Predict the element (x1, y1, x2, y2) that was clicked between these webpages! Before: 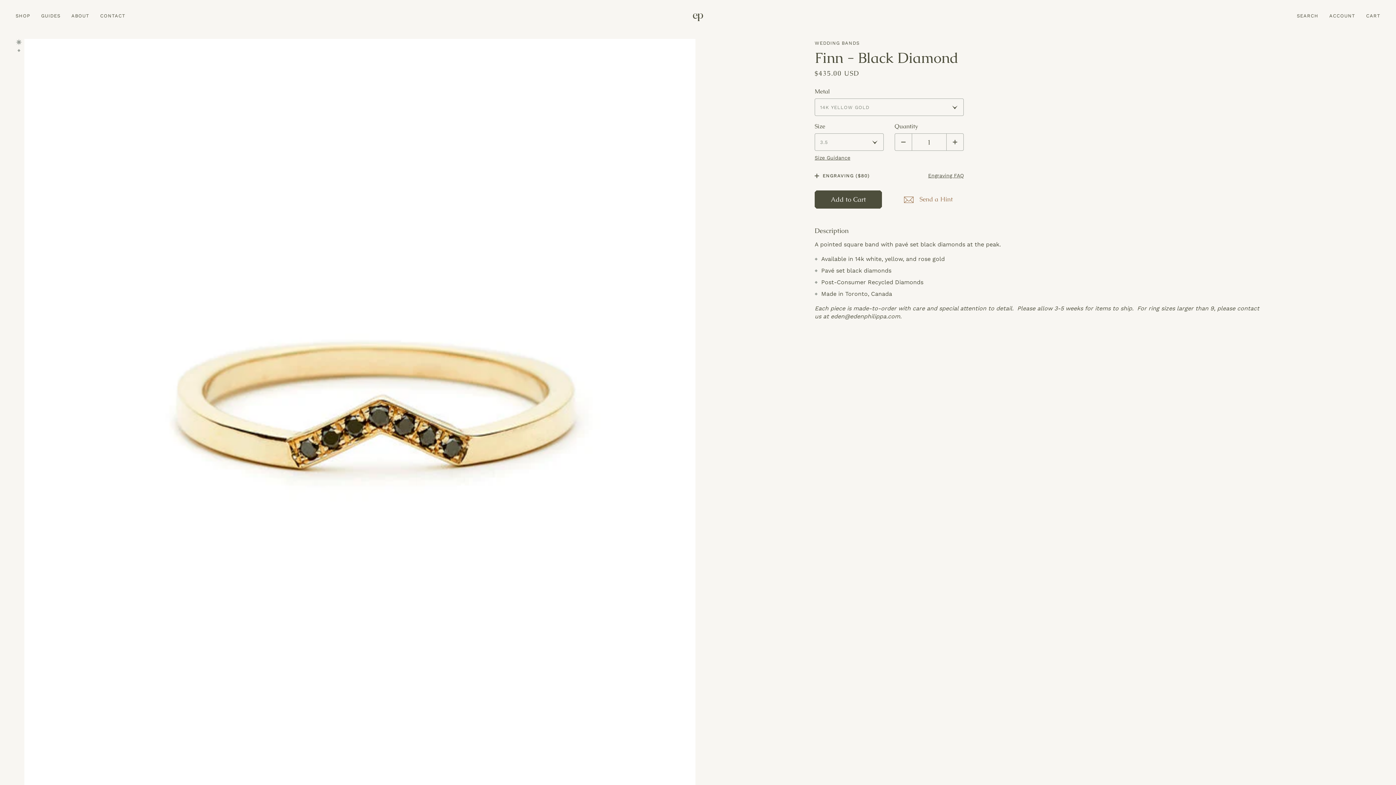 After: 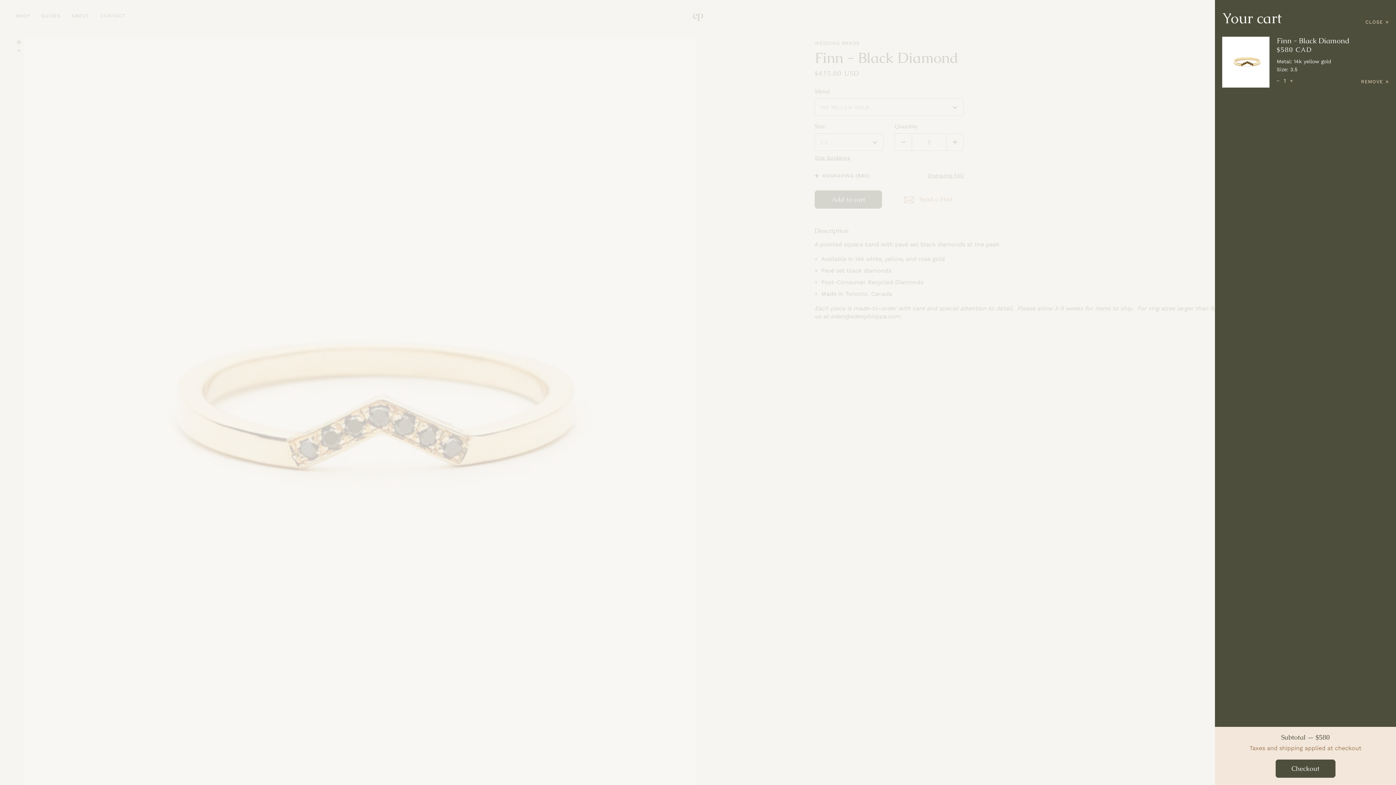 Action: label: Add to Cart bbox: (814, 190, 882, 208)